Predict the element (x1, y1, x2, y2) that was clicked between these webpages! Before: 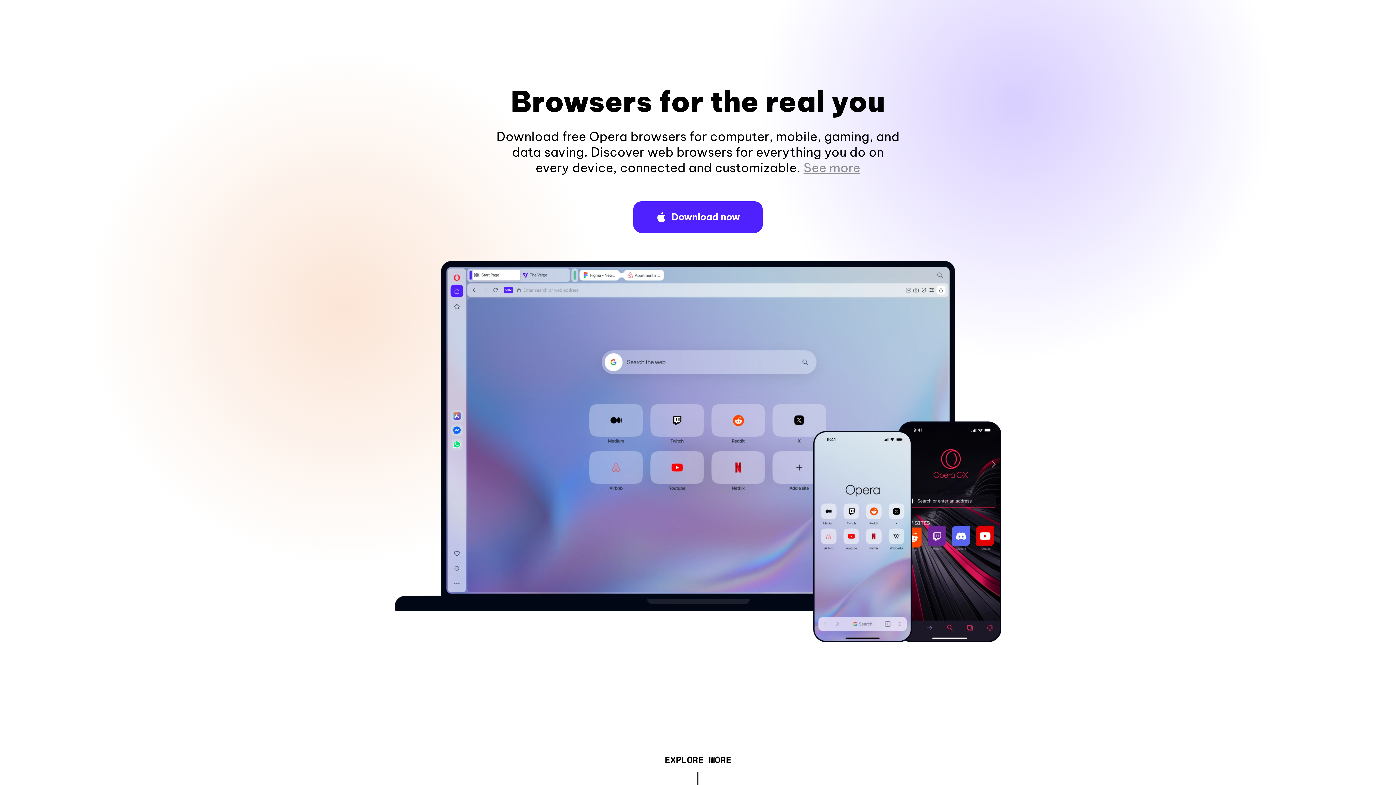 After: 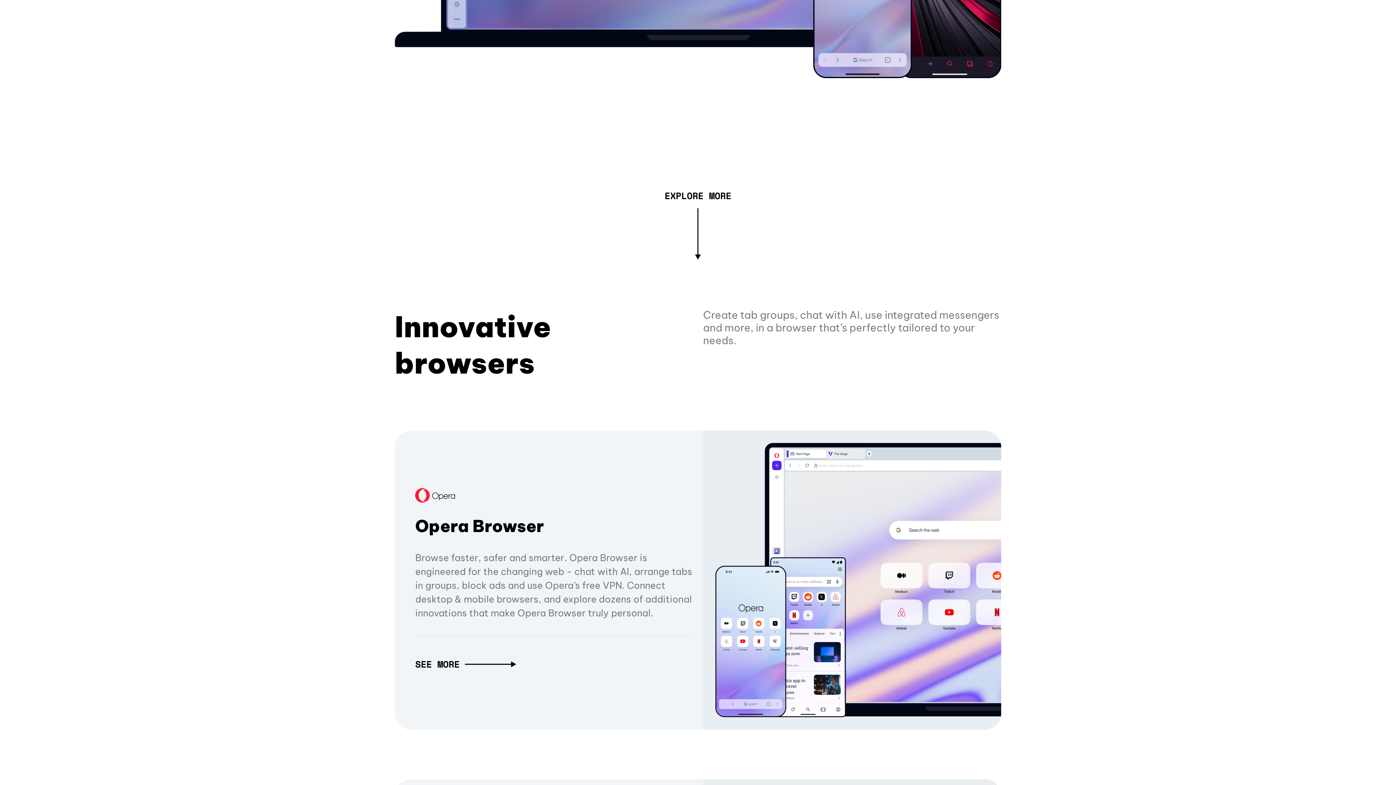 Action: bbox: (803, 160, 860, 175) label: See more